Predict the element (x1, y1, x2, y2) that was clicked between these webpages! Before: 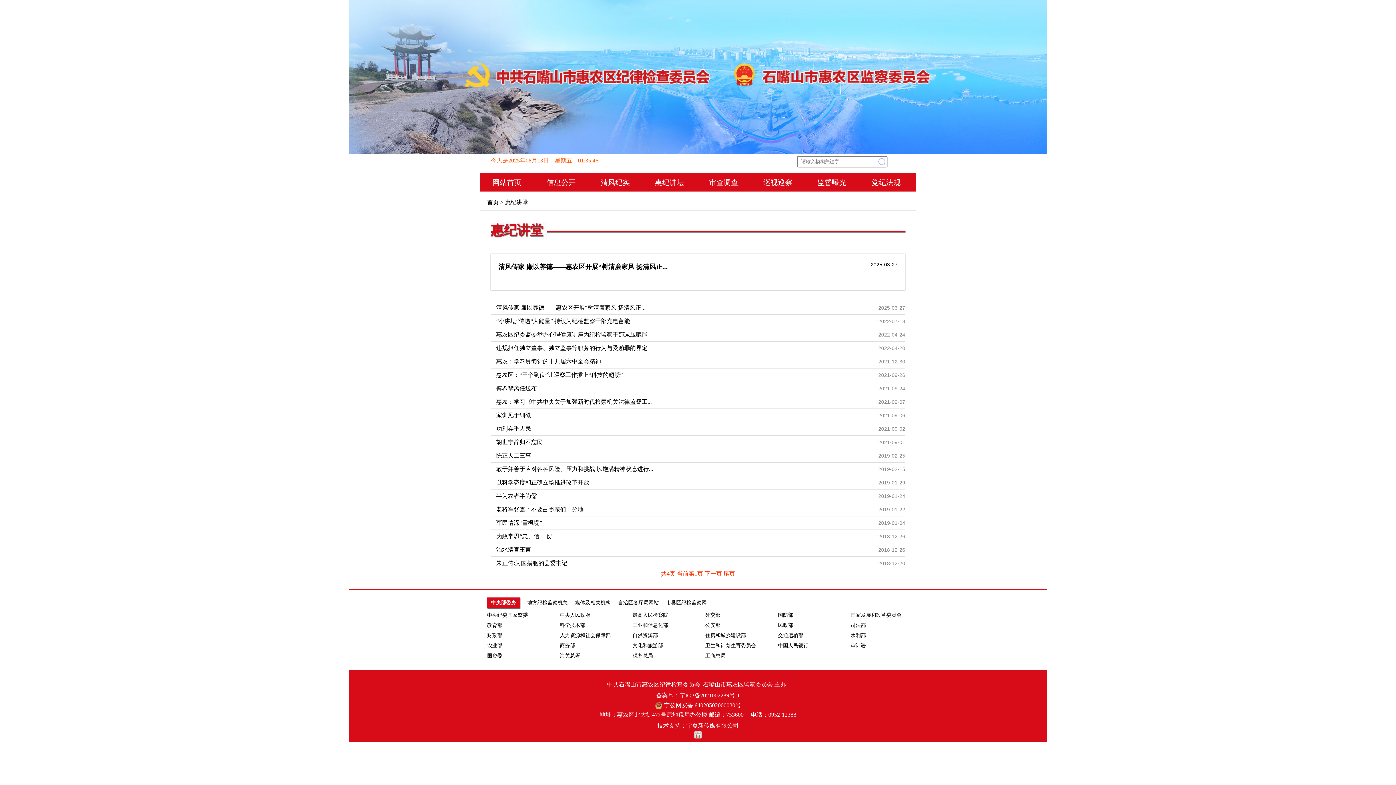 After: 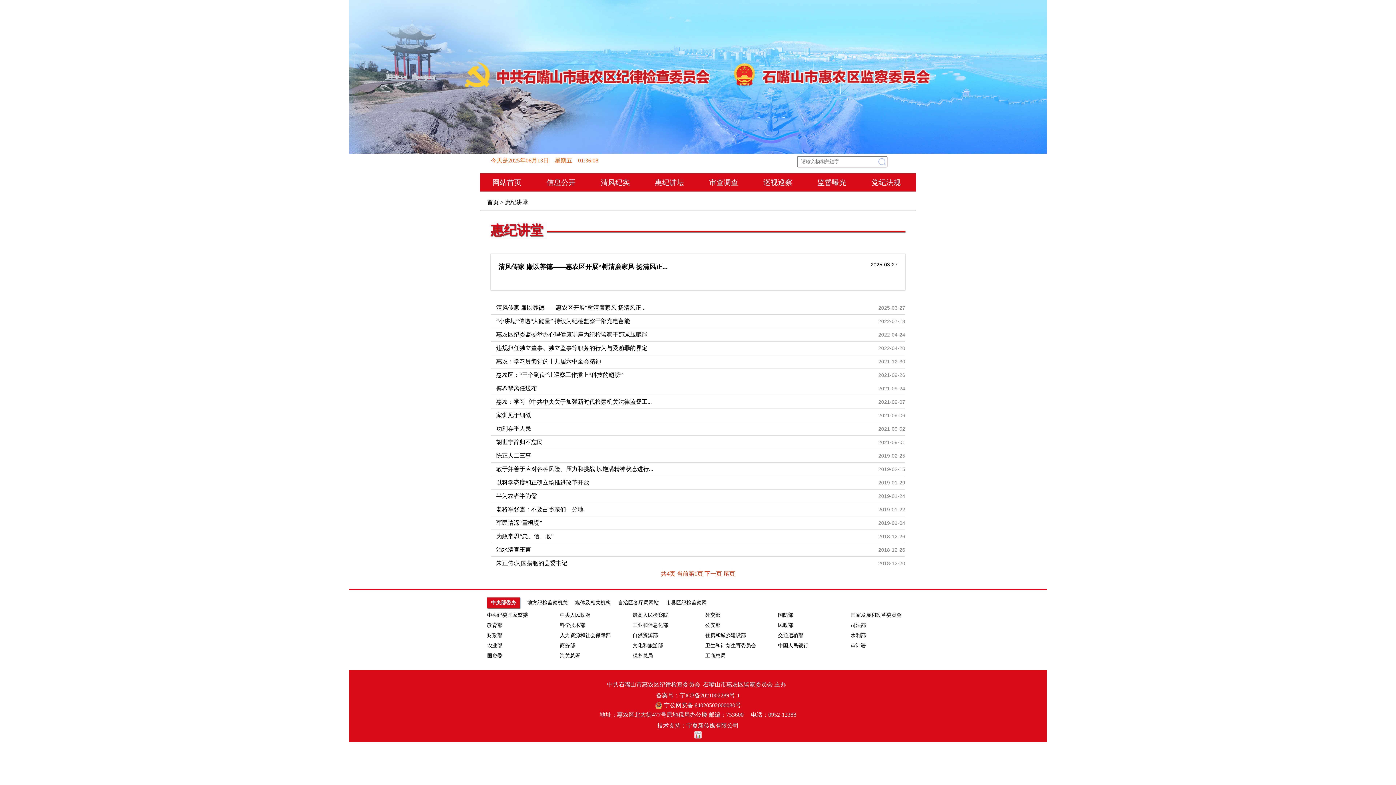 Action: label: 惠农区纪委监委举办心理健康讲座为纪检监察干部减压赋能 bbox: (496, 331, 647, 337)